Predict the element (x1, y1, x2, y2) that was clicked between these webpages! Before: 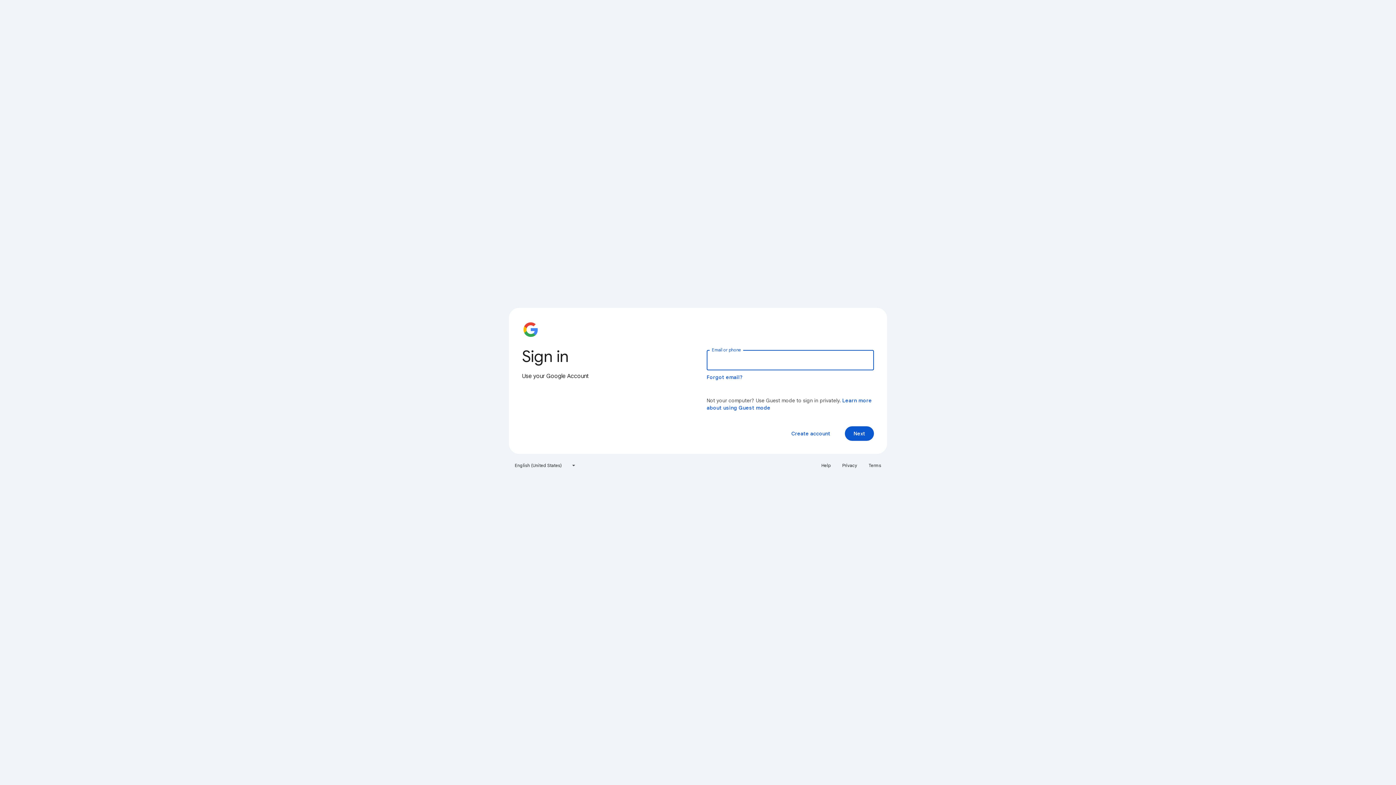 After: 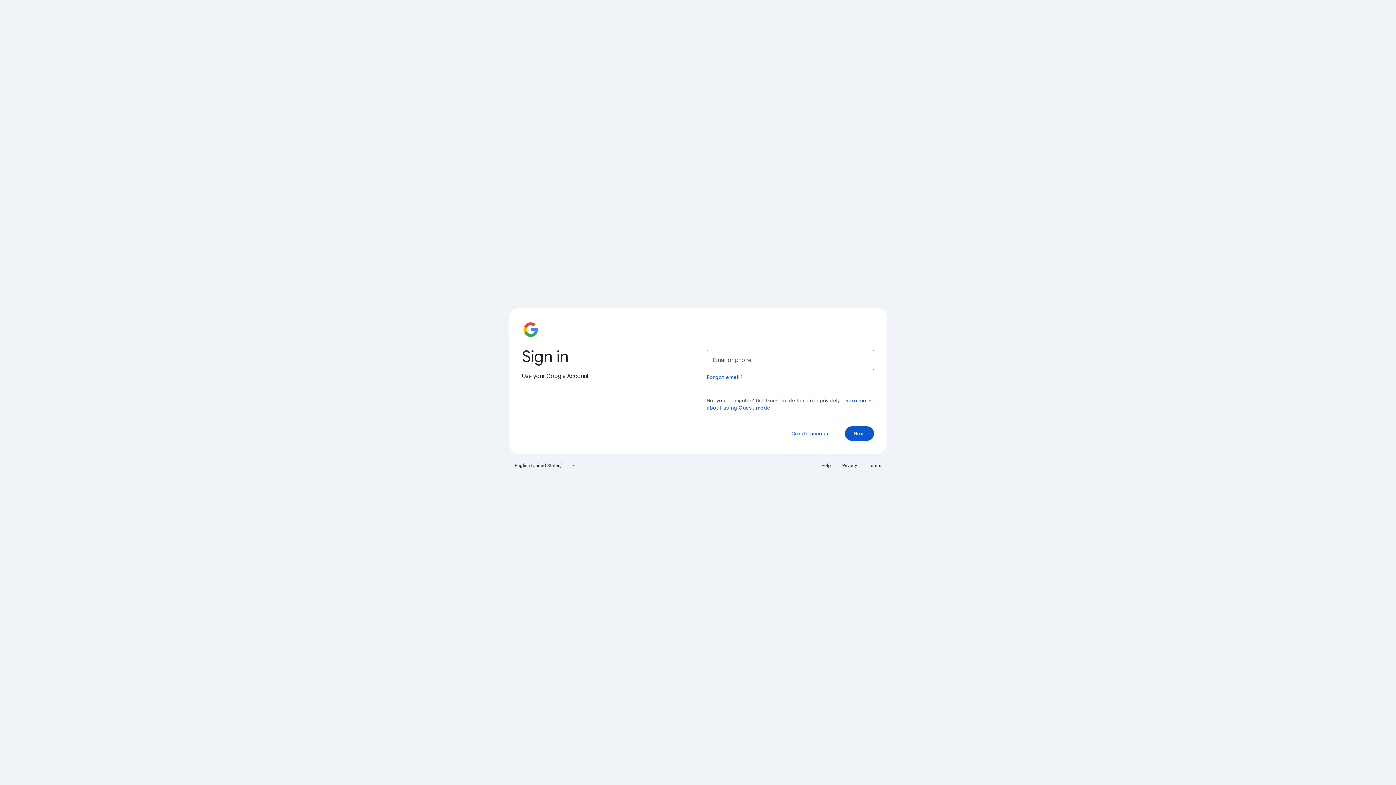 Action: bbox: (864, 460, 885, 471) label: Terms